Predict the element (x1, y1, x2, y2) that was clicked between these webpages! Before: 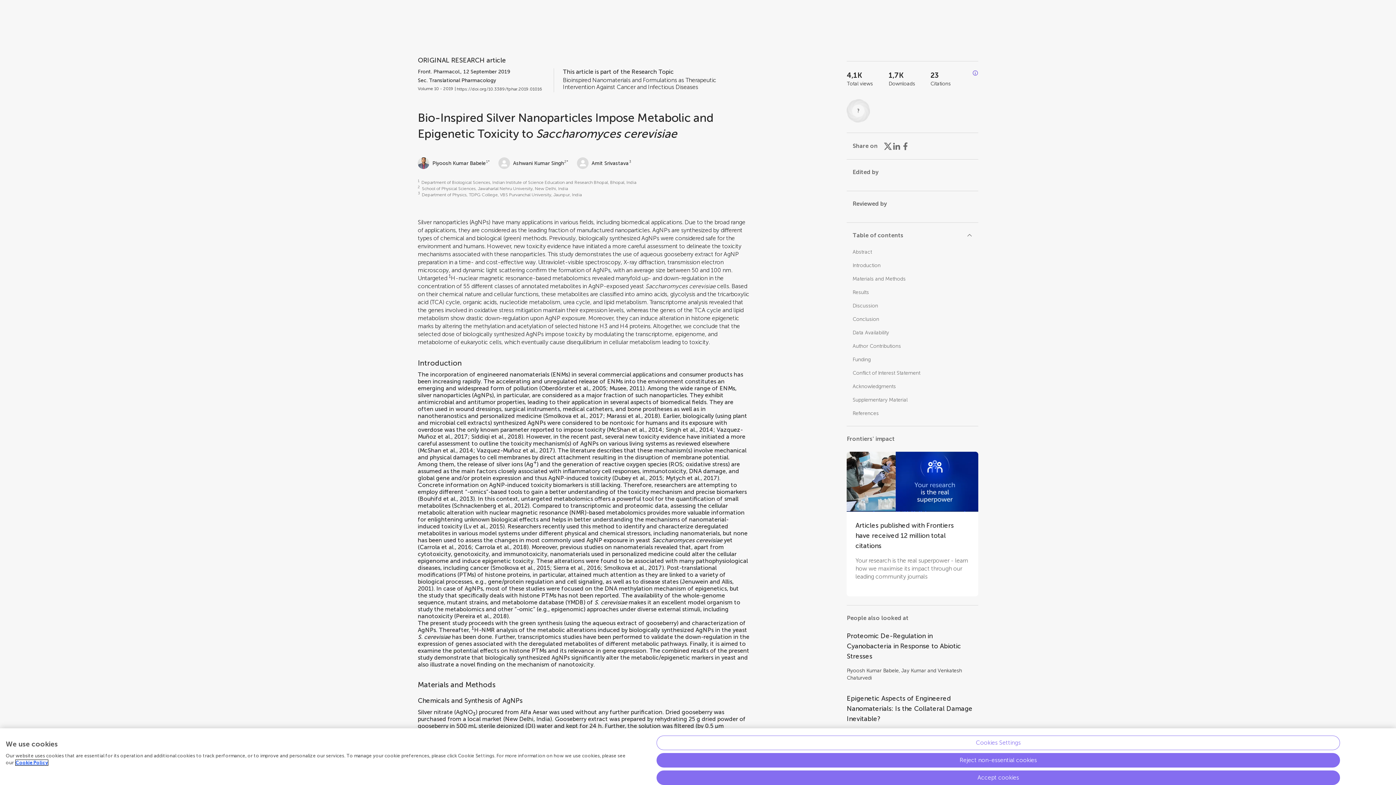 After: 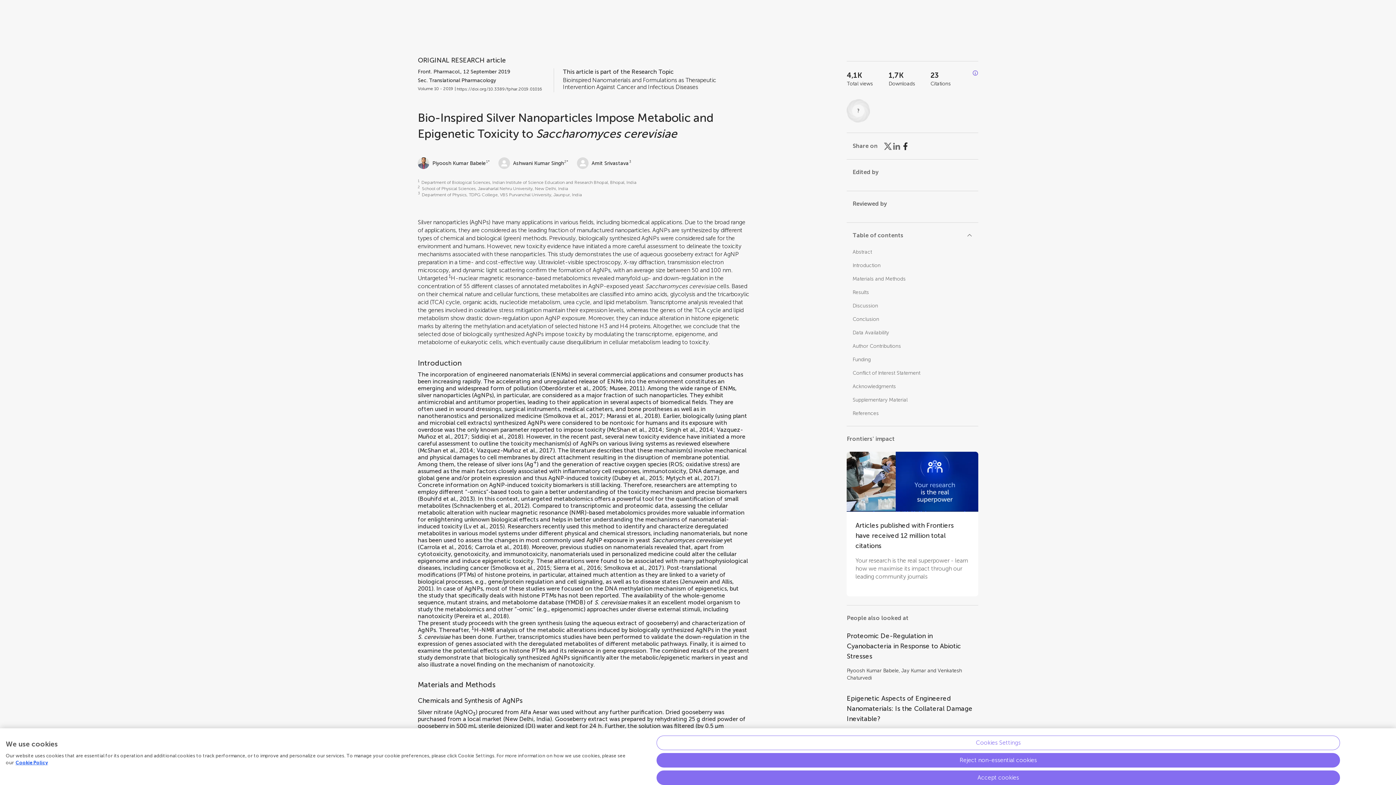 Action: label: Share on Facebook bbox: (901, 141, 909, 150)